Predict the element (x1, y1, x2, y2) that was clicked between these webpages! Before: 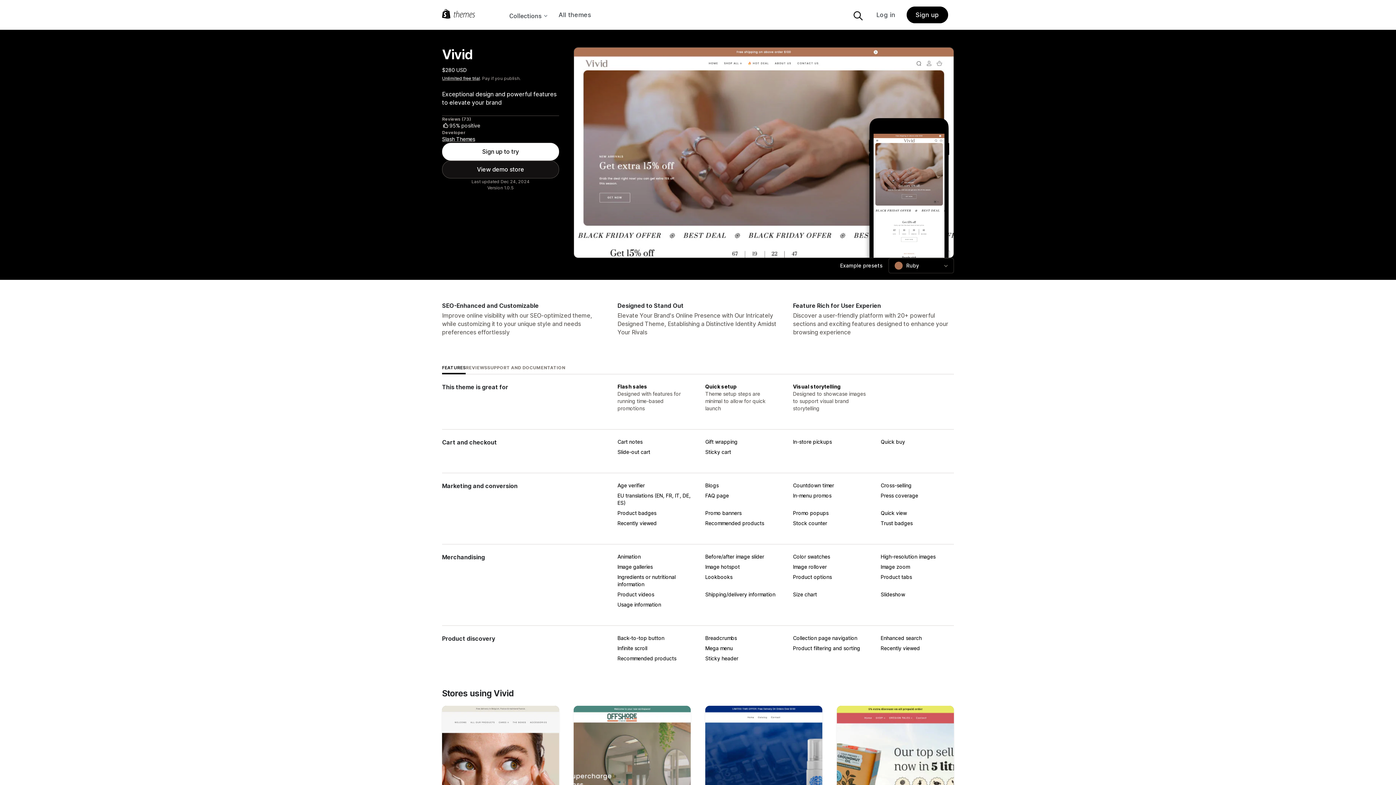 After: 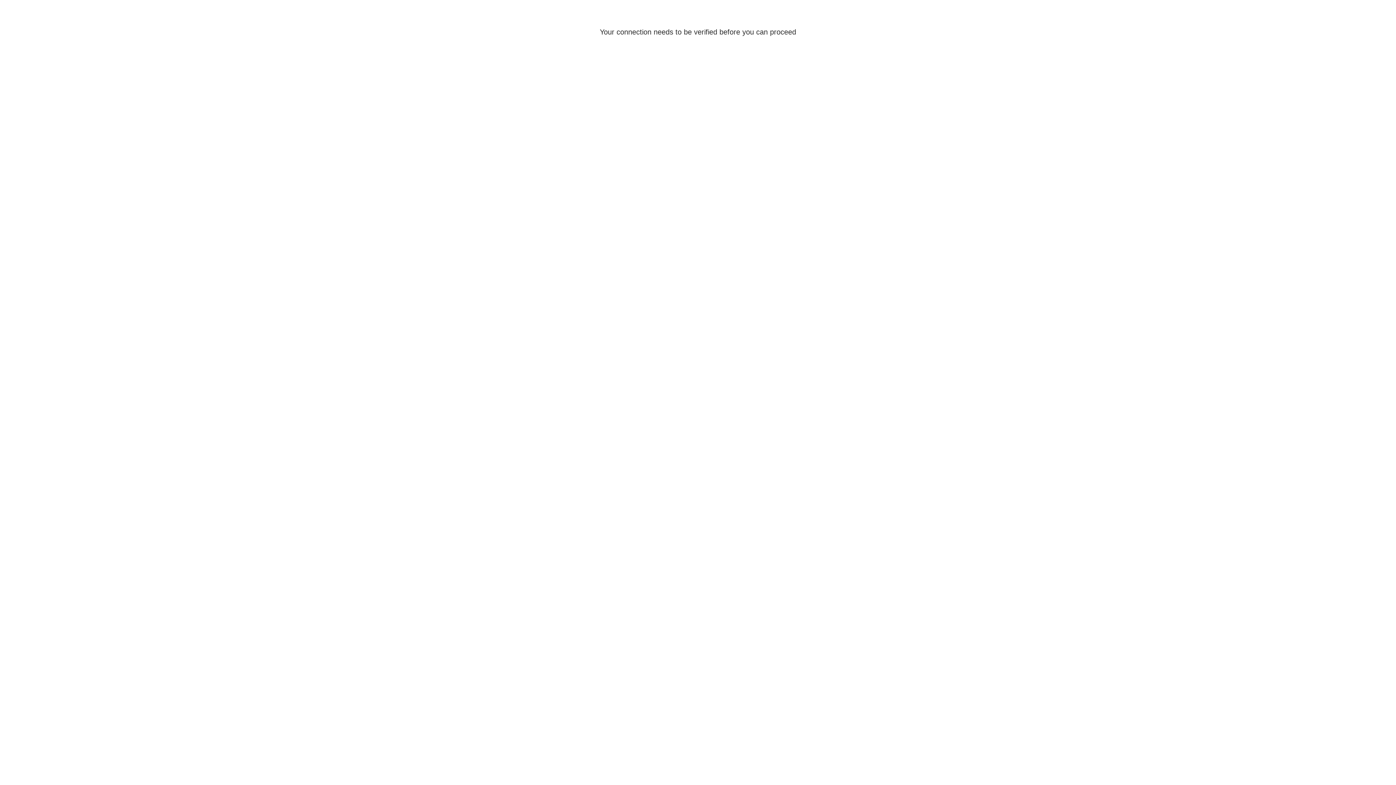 Action: bbox: (906, 6, 948, 23) label: Sign up